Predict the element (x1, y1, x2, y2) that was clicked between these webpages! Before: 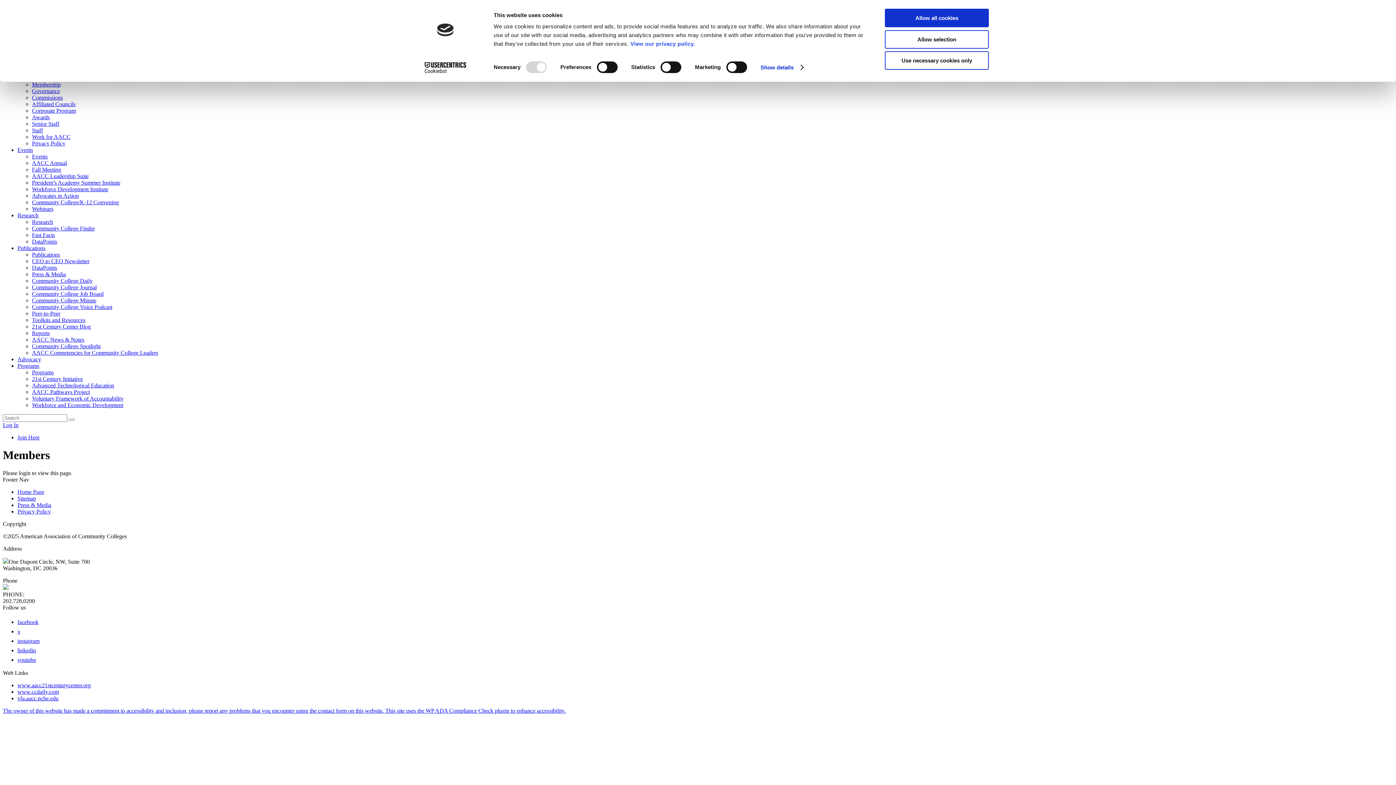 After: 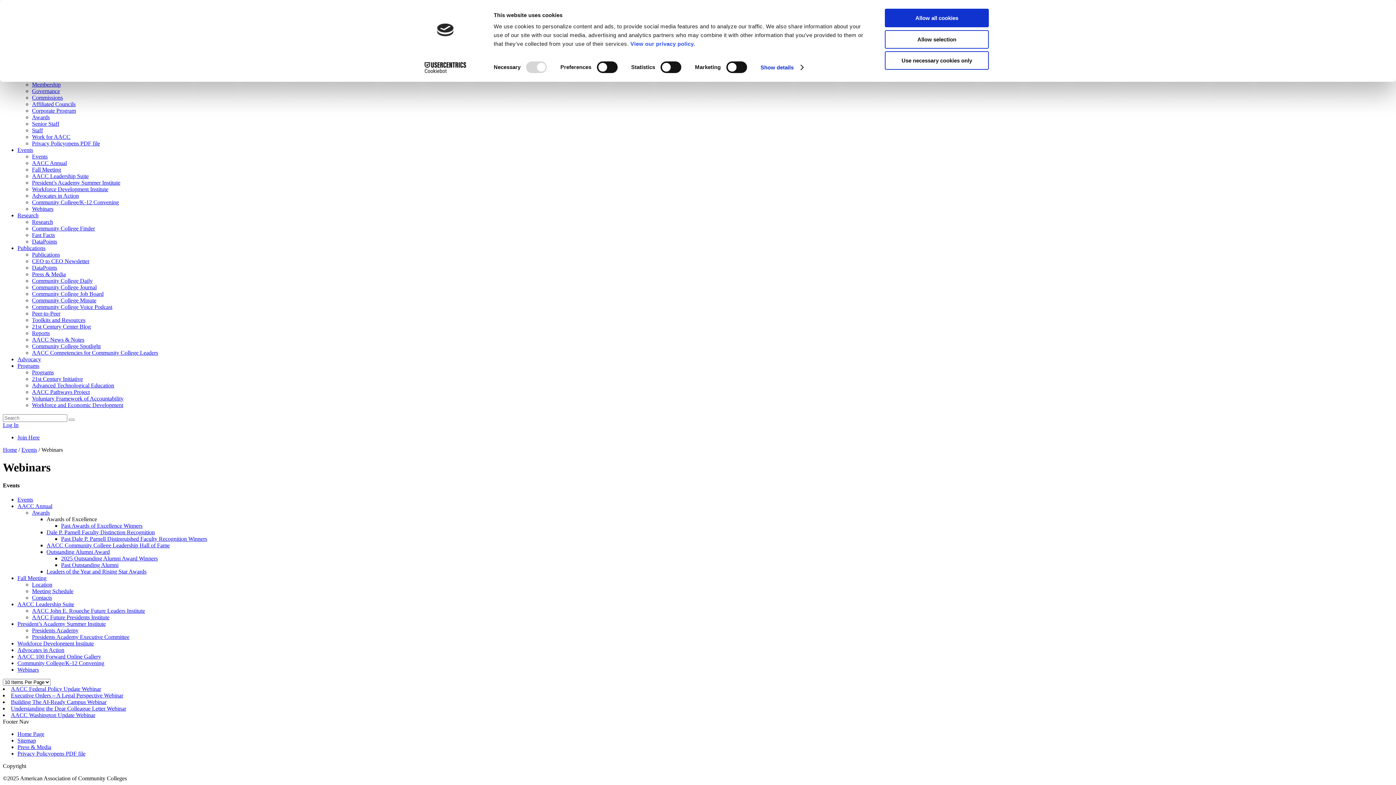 Action: bbox: (32, 205, 53, 212) label: Webinars